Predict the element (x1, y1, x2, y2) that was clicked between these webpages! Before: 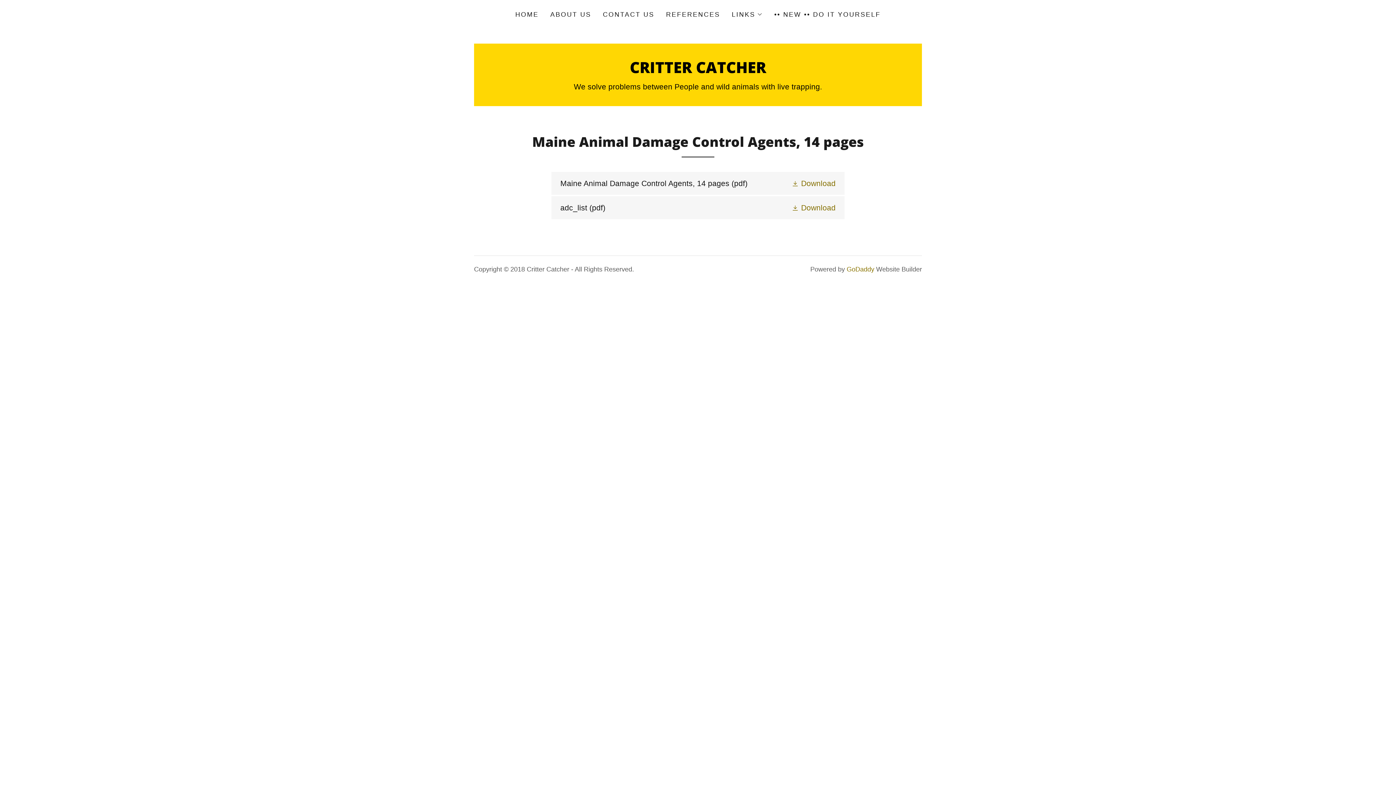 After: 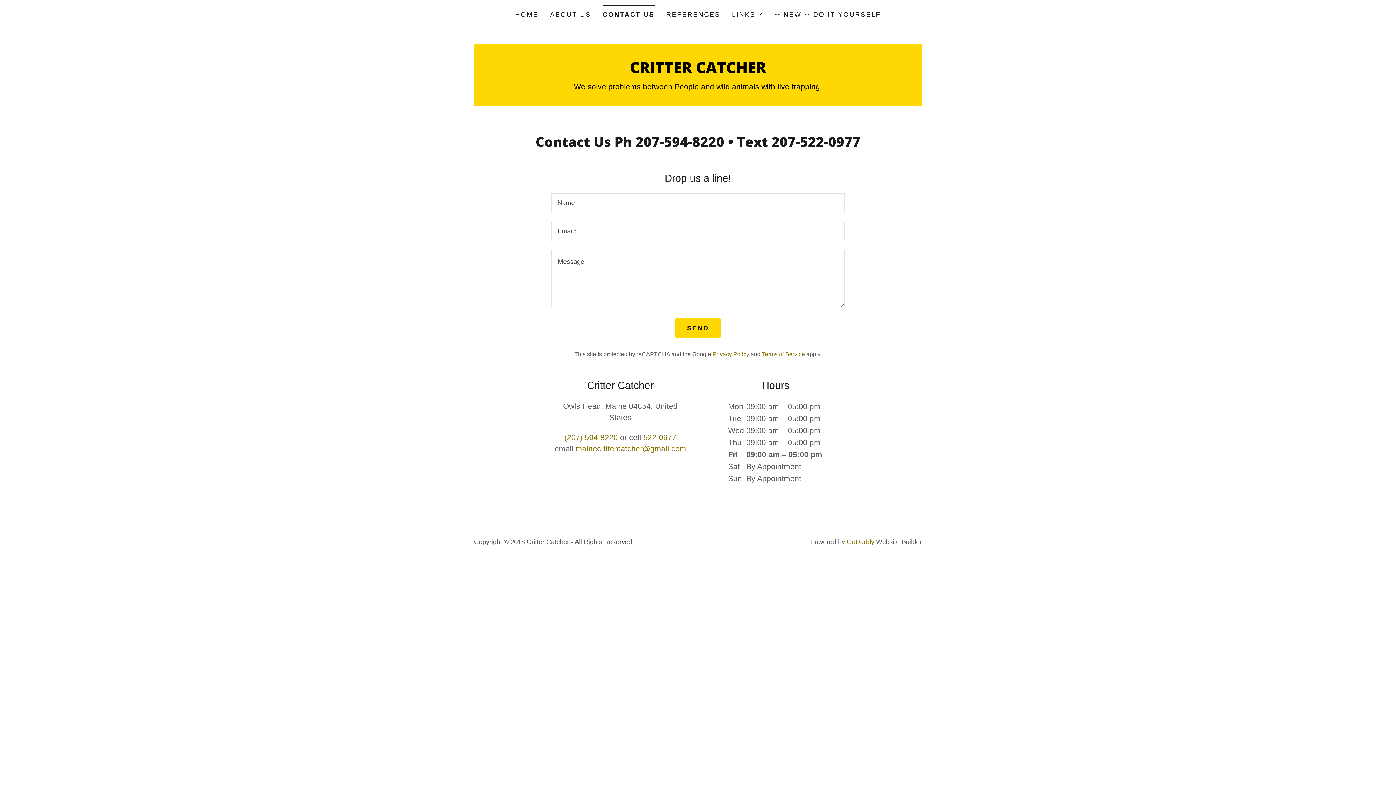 Action: bbox: (600, 8, 656, 21) label: CONTACT US